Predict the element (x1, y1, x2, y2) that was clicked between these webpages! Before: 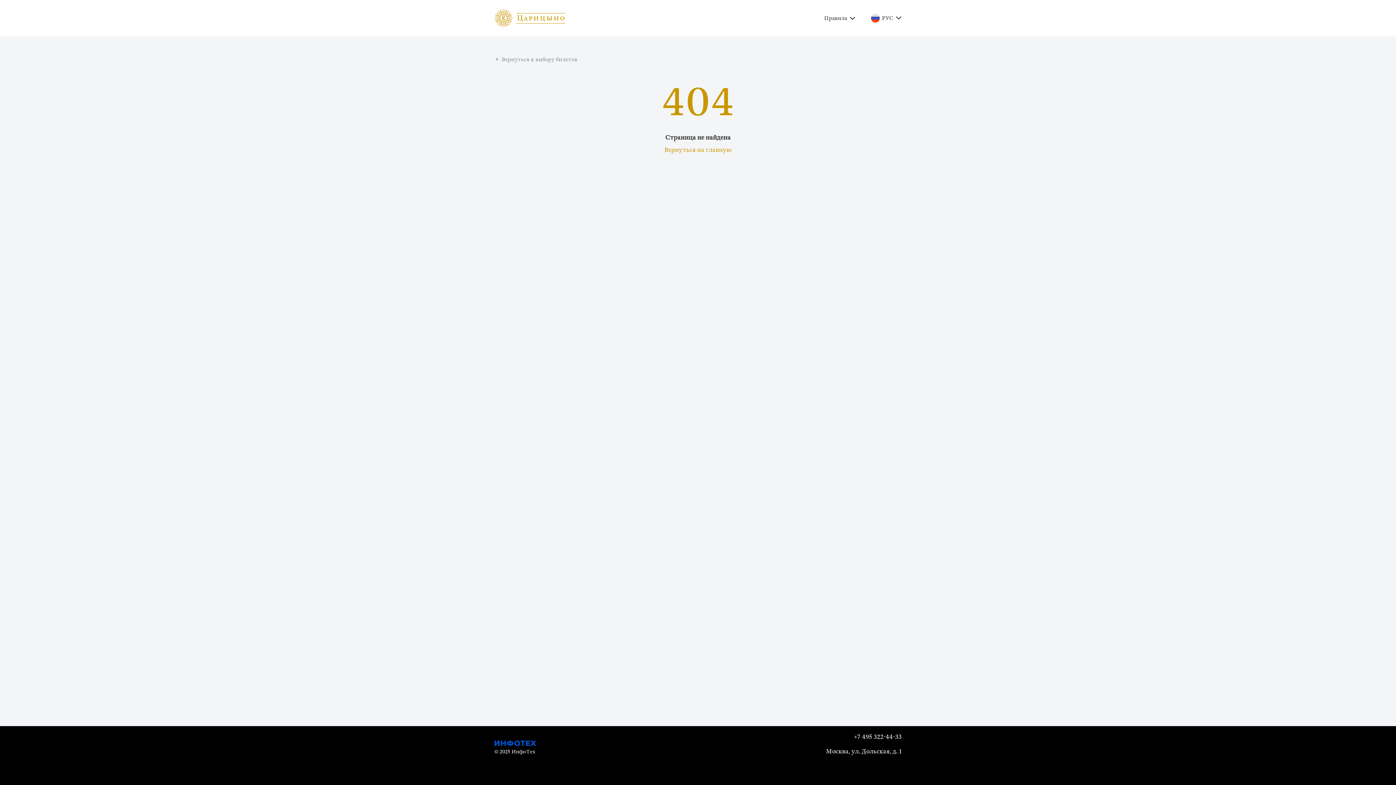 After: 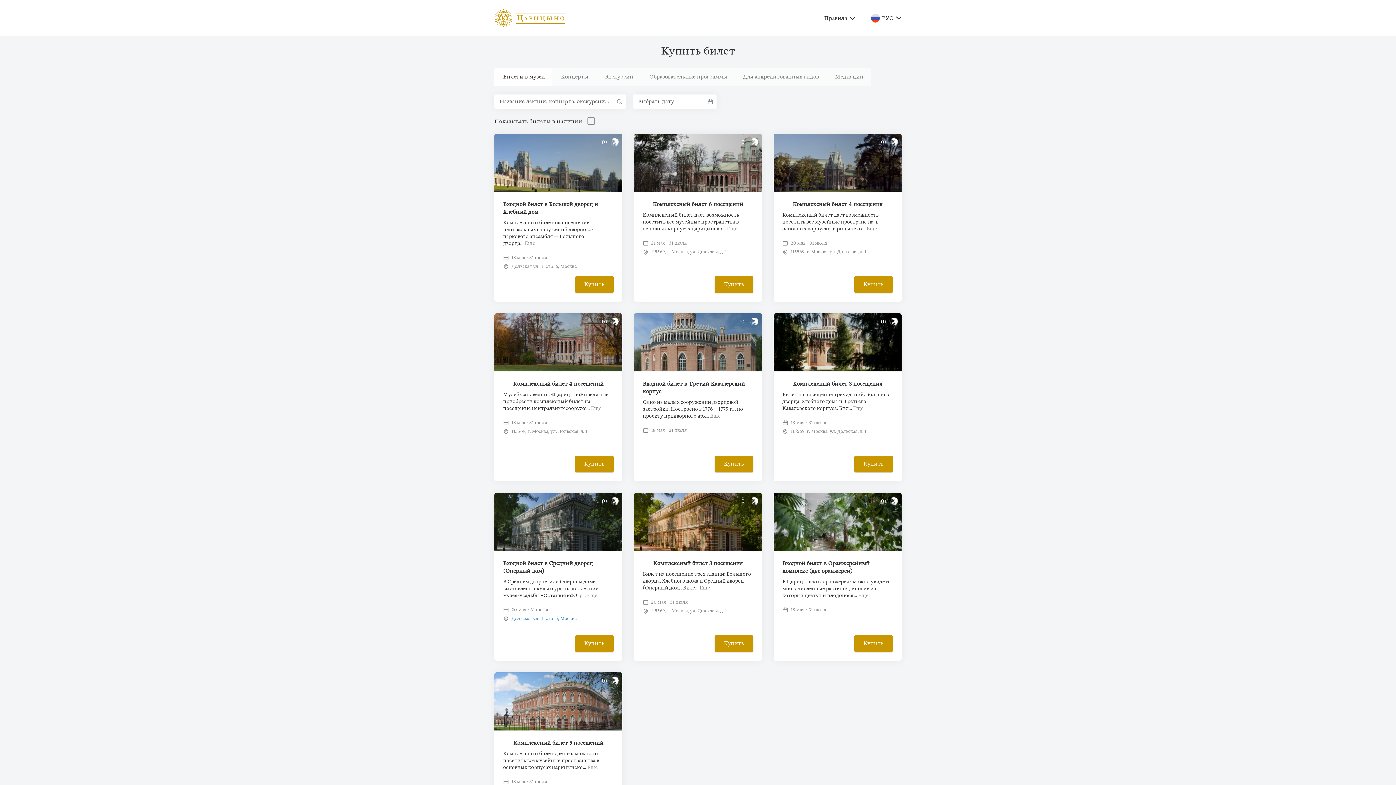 Action: label: Вернуться к выбору билетов bbox: (494, 56, 577, 63)